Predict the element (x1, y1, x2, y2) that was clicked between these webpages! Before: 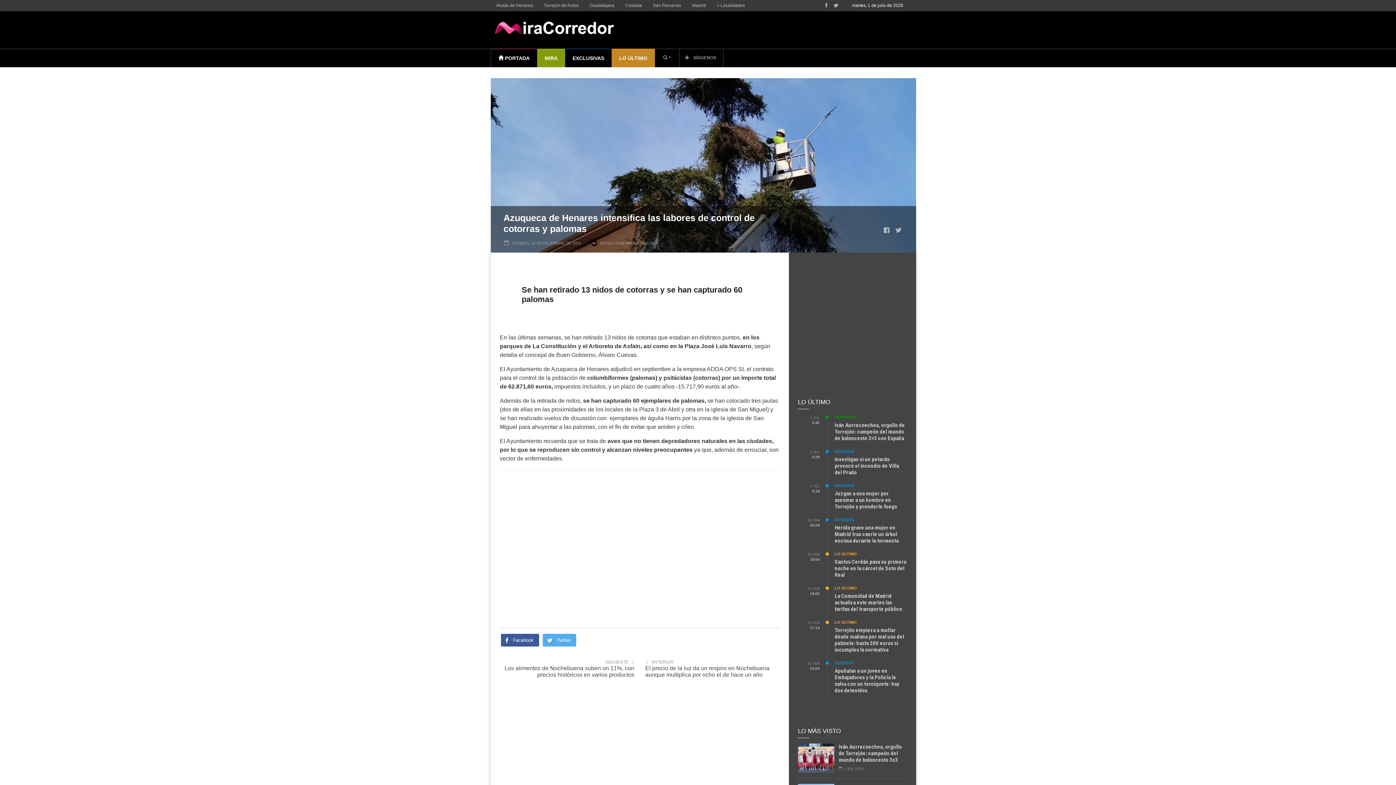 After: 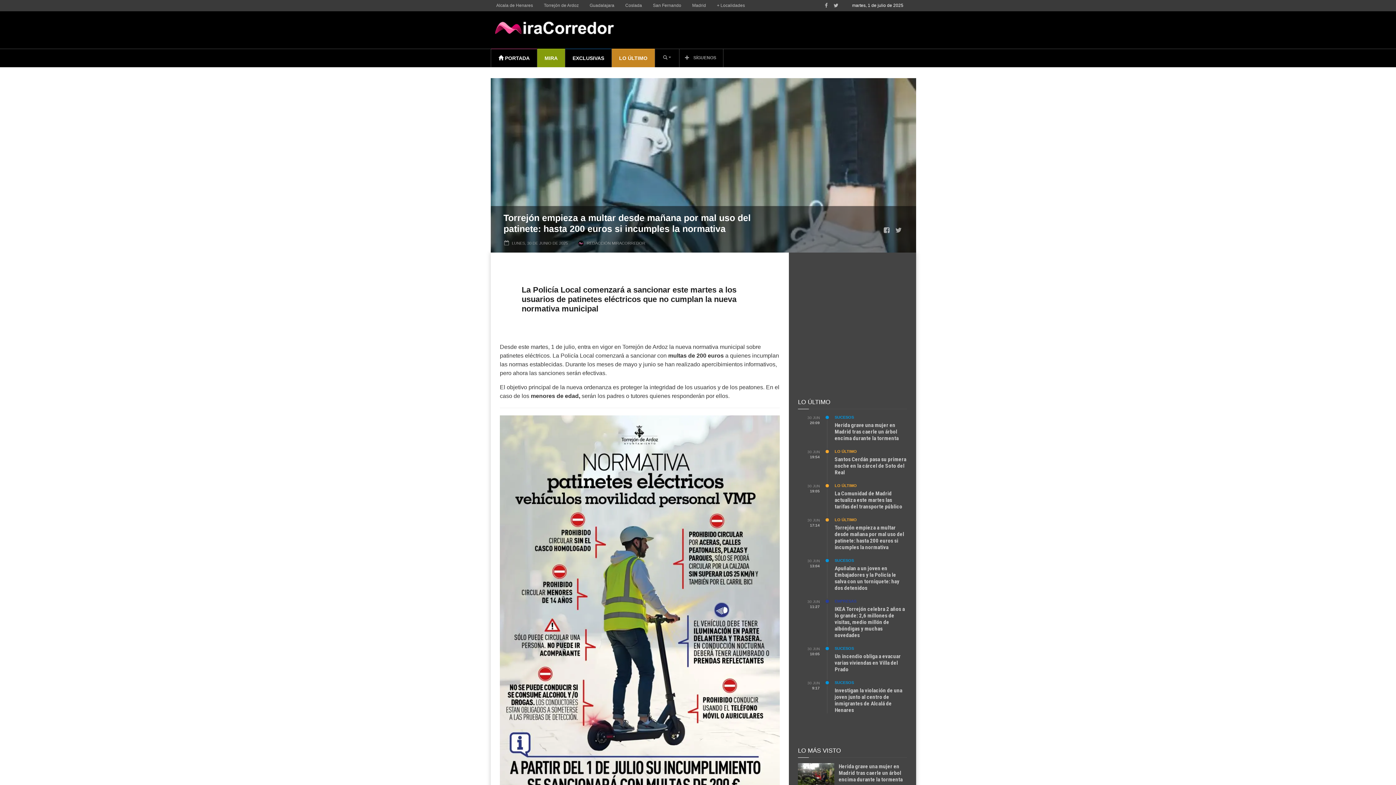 Action: label: Torrejón empieza a multar desde mañana por mal uso del patinete: hasta 200 euros si incumples la normativa bbox: (834, 627, 904, 653)